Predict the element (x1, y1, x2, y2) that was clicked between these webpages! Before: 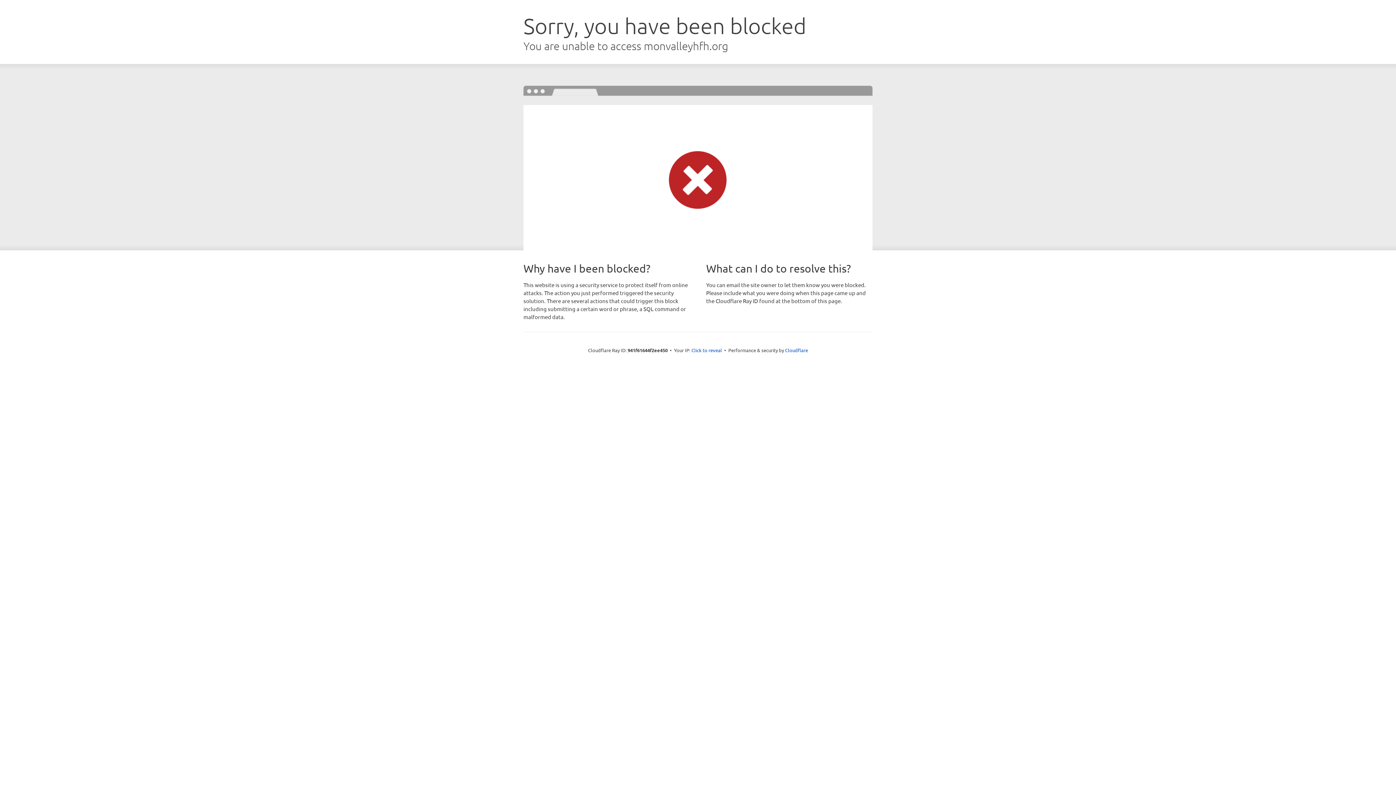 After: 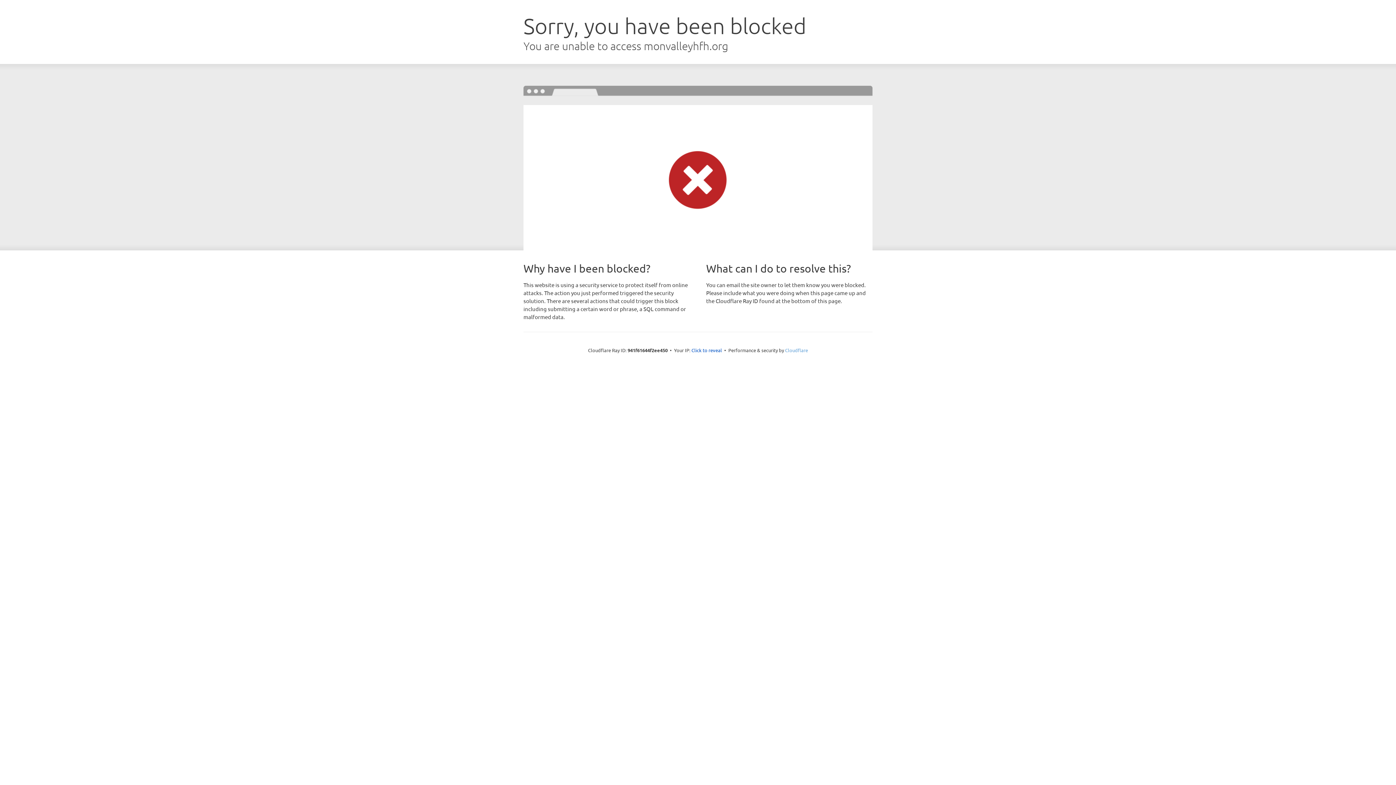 Action: bbox: (785, 347, 808, 353) label: Cloudflare